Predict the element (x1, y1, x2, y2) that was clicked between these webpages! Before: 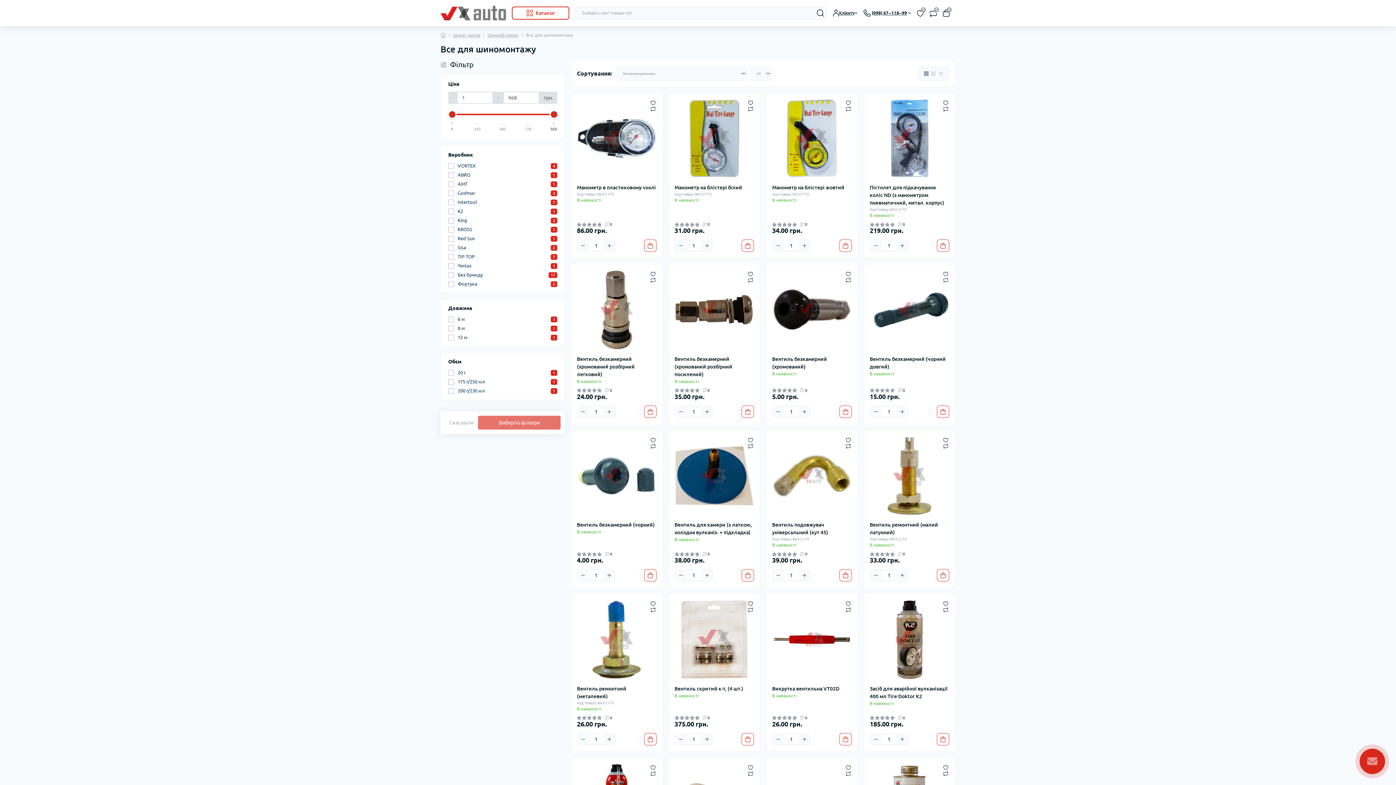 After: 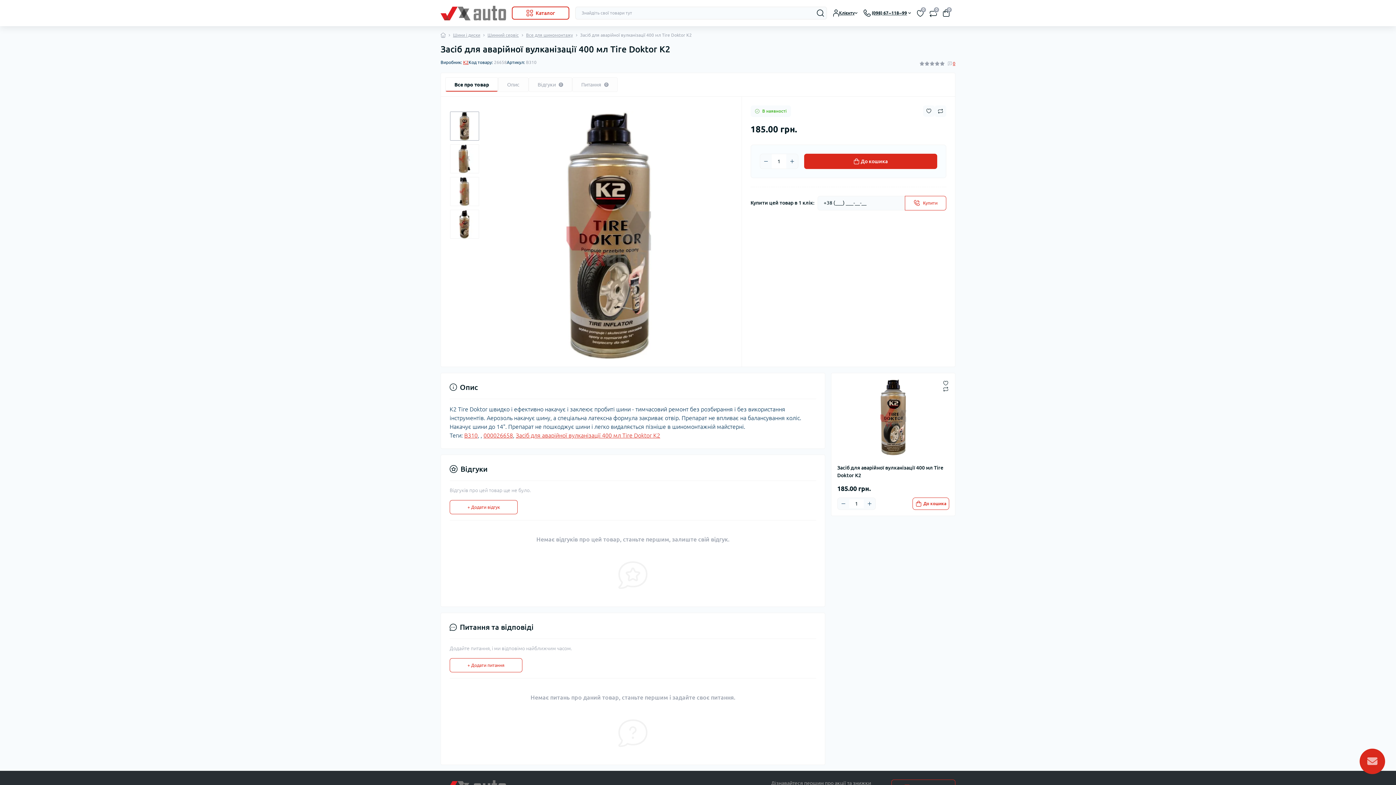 Action: bbox: (870, 685, 949, 700) label: Засіб для аварійної вулканізації 400 мл Tire Doktor K2